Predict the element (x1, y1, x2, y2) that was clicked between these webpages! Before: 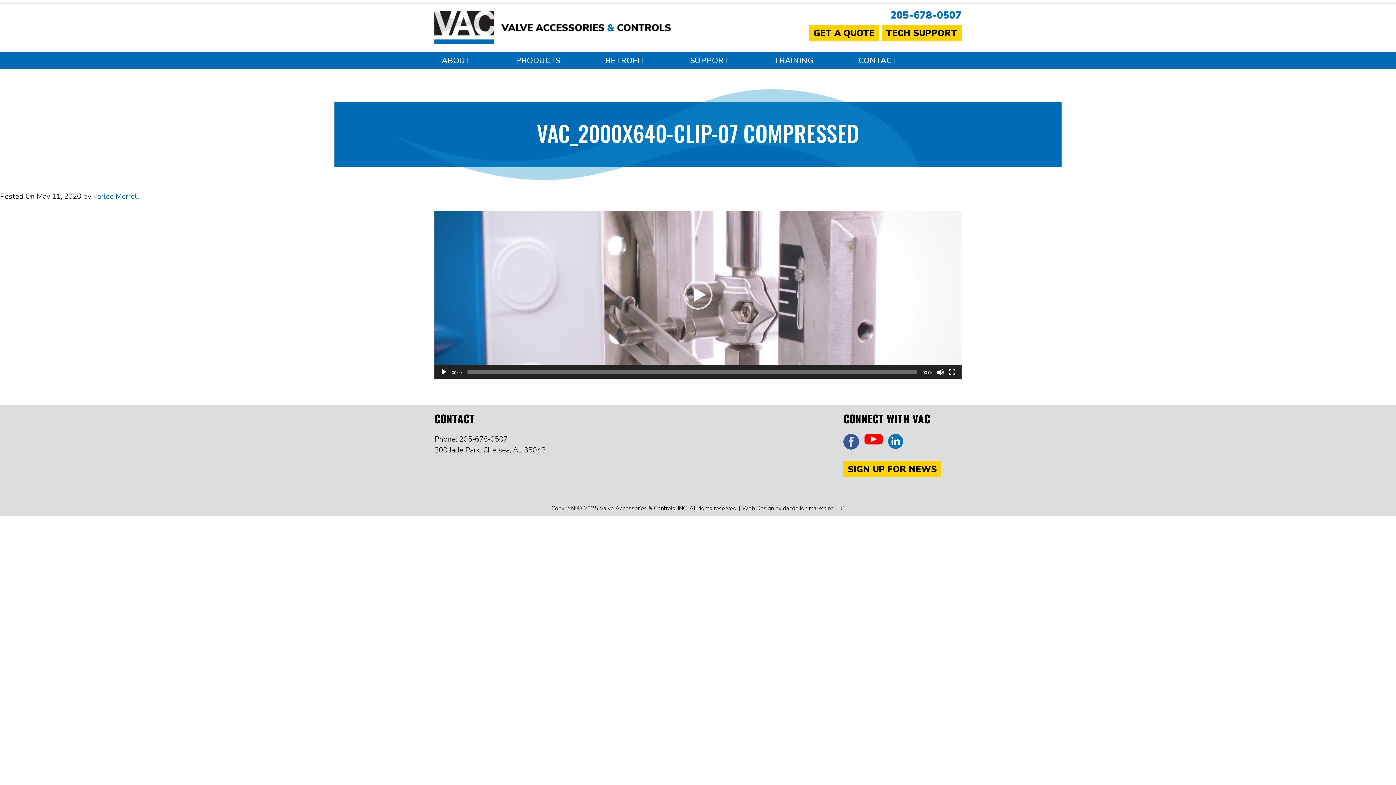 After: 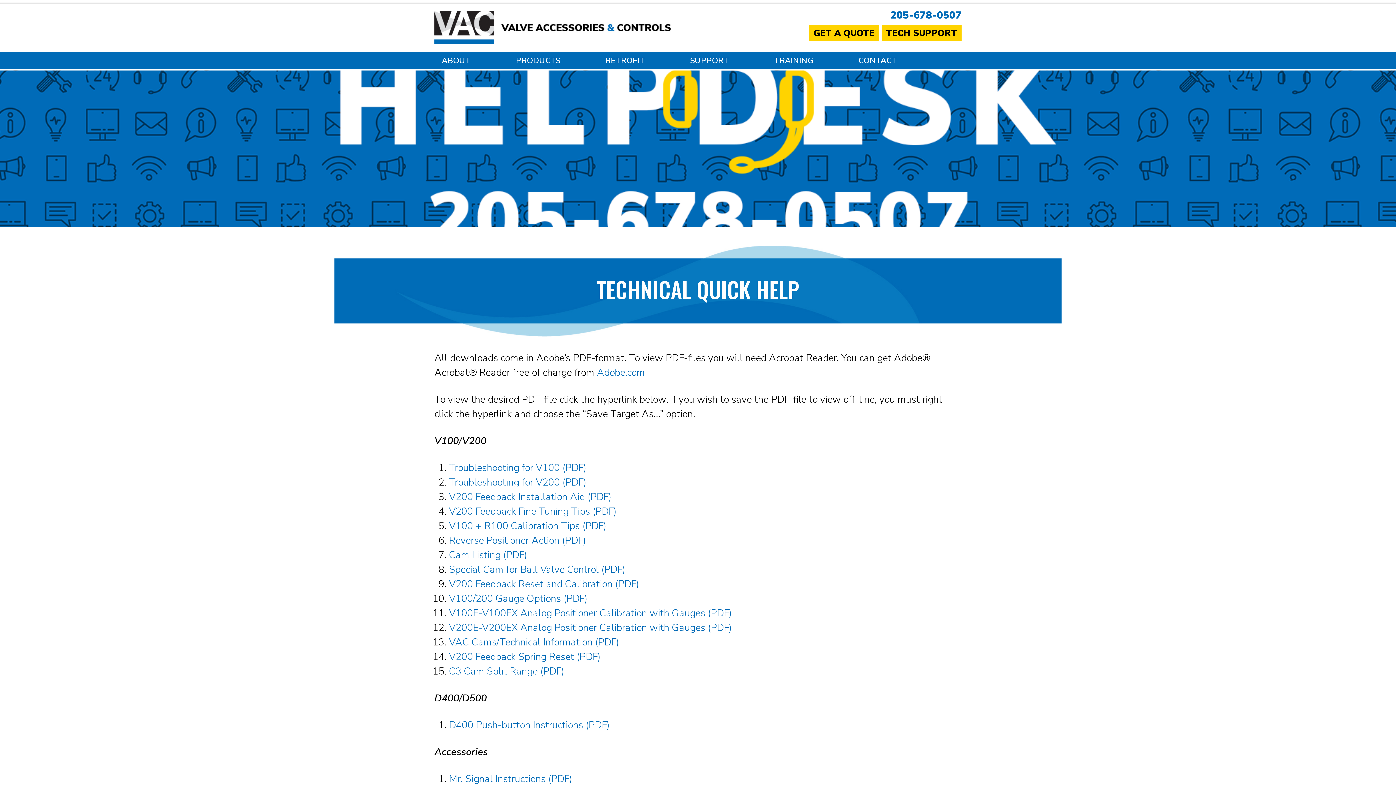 Action: label: TECH SUPPORT bbox: (881, 27, 961, 38)